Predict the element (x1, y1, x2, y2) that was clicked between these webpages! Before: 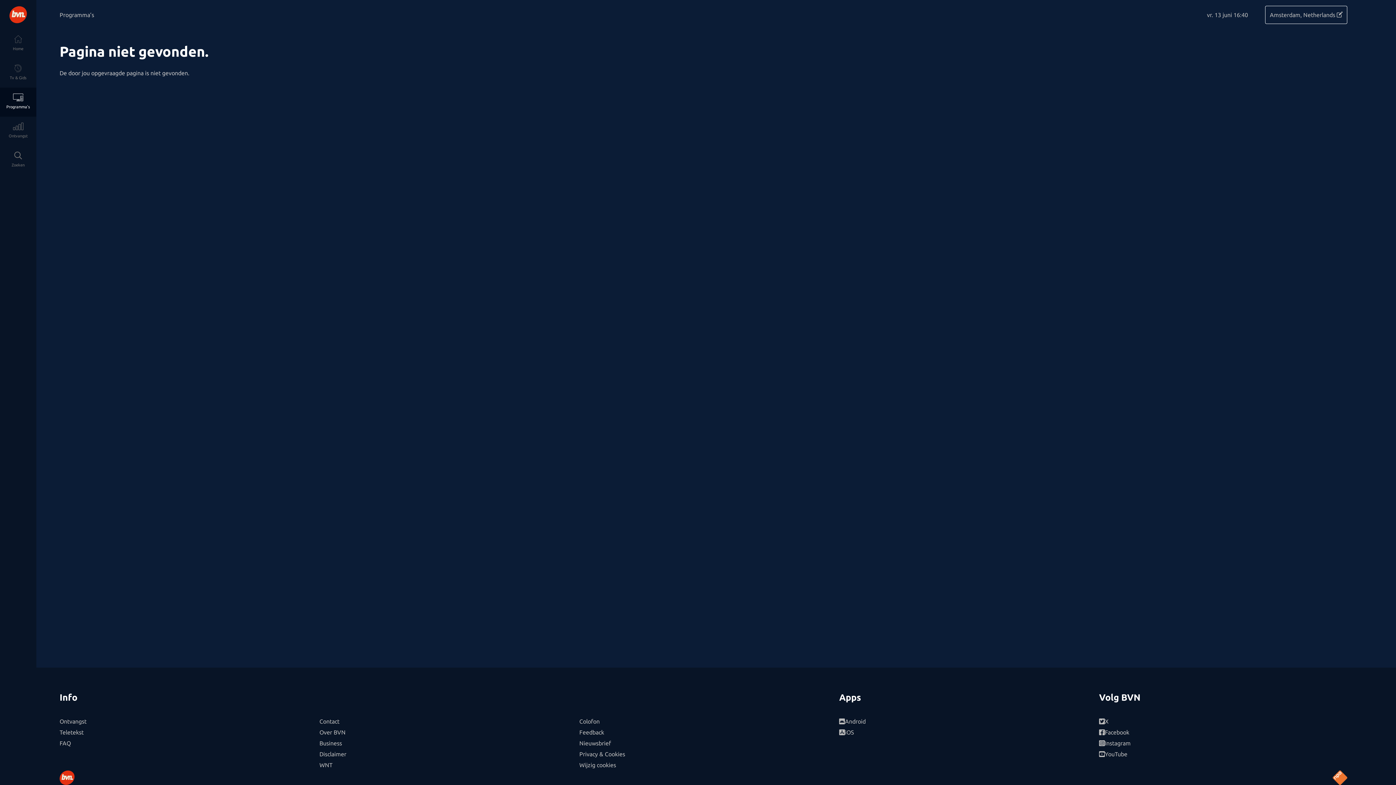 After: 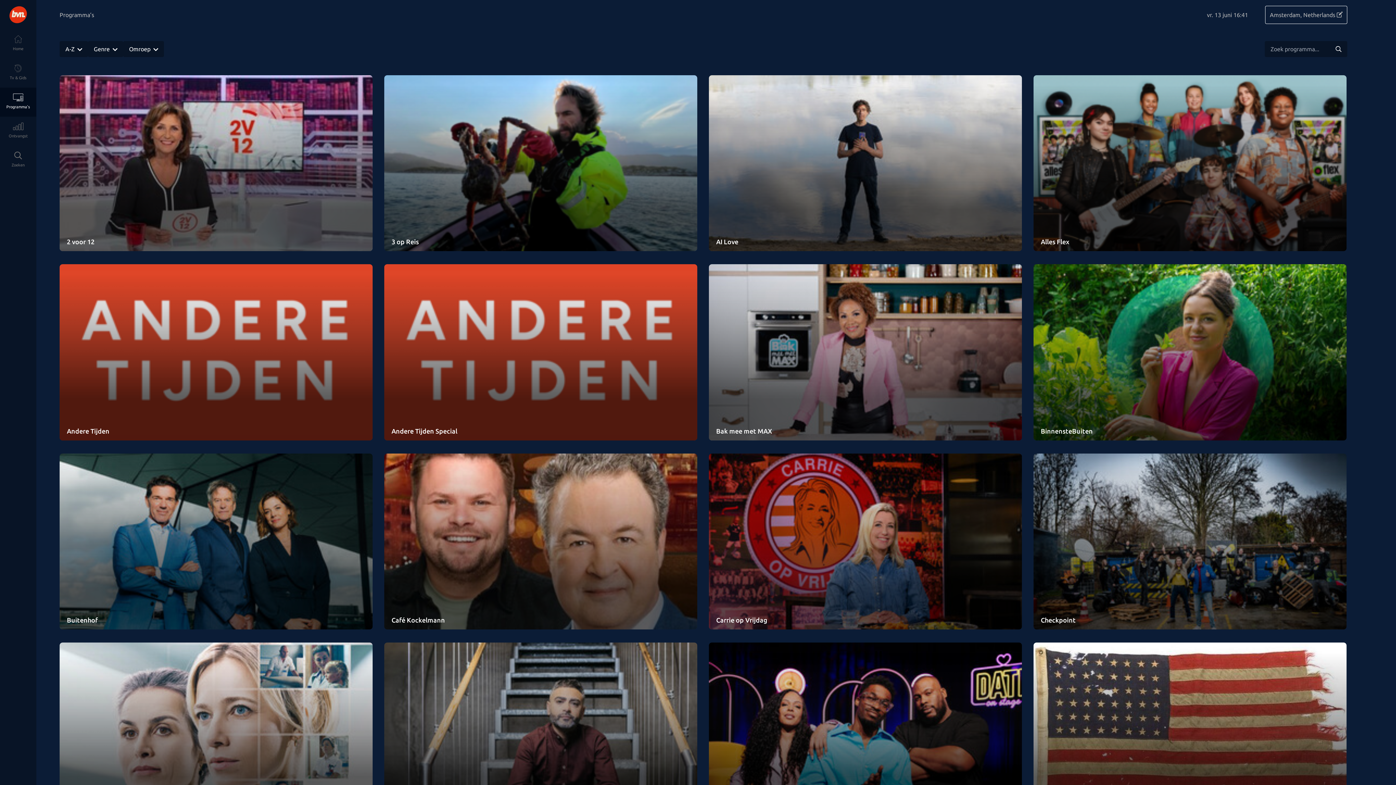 Action: label: Programma's bbox: (0, 87, 36, 116)